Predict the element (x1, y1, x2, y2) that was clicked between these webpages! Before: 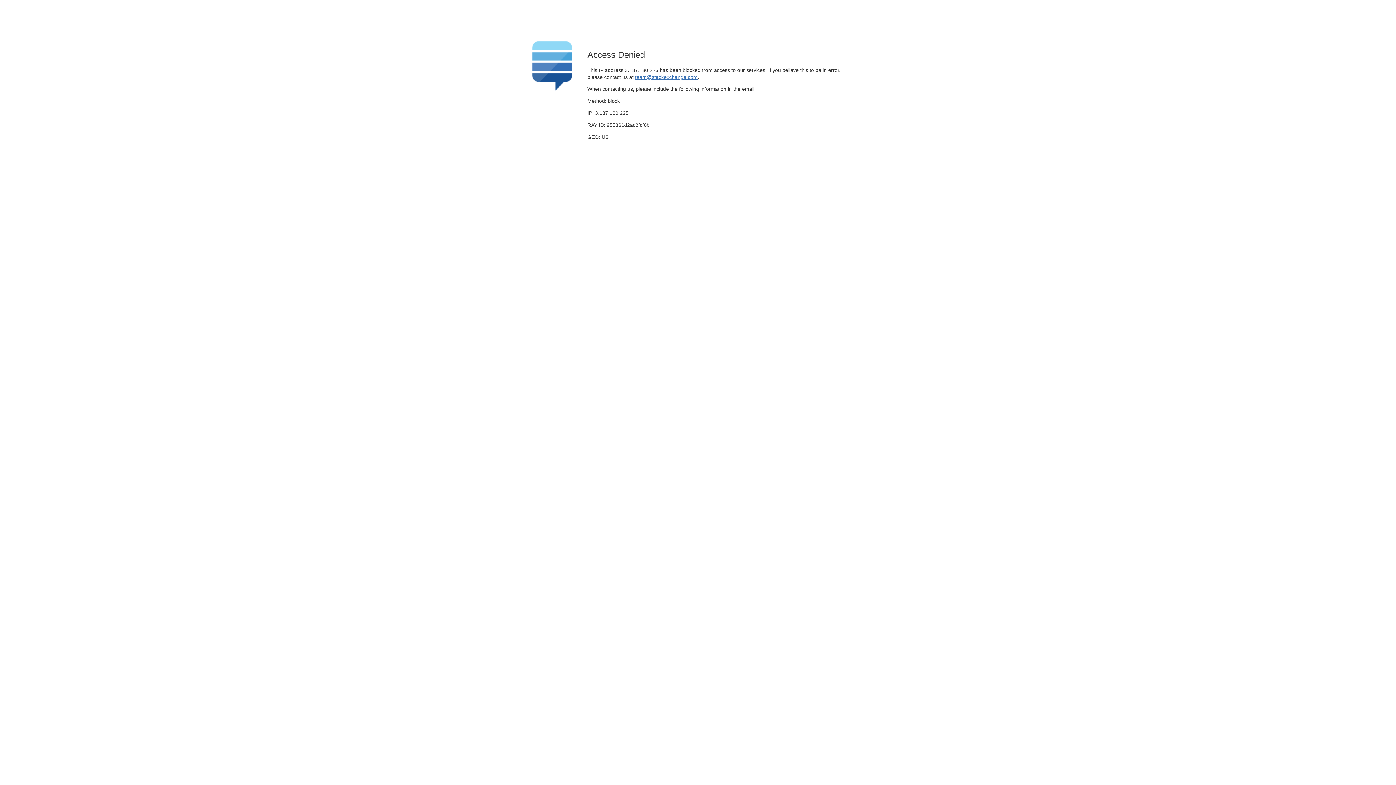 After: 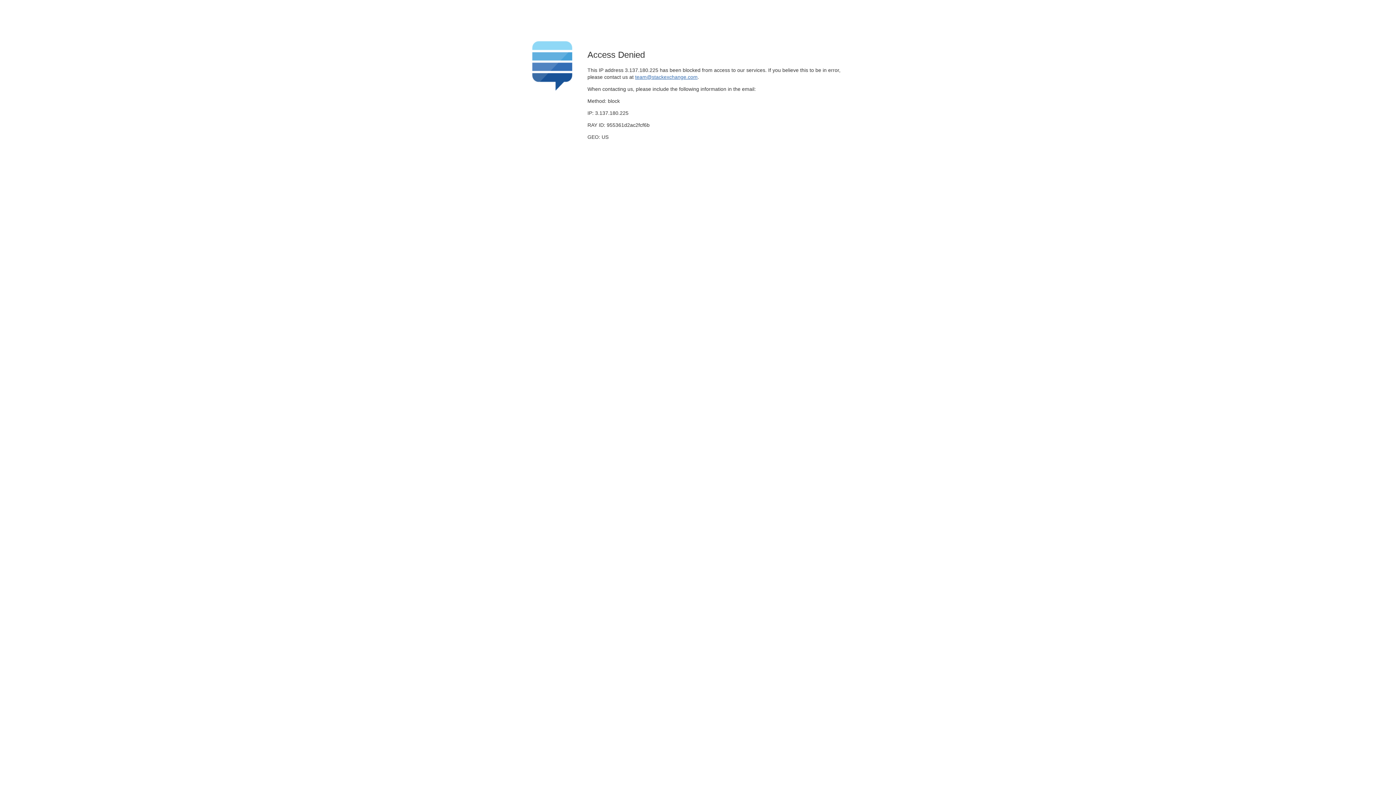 Action: label: team@stackexchange.com bbox: (635, 74, 697, 79)